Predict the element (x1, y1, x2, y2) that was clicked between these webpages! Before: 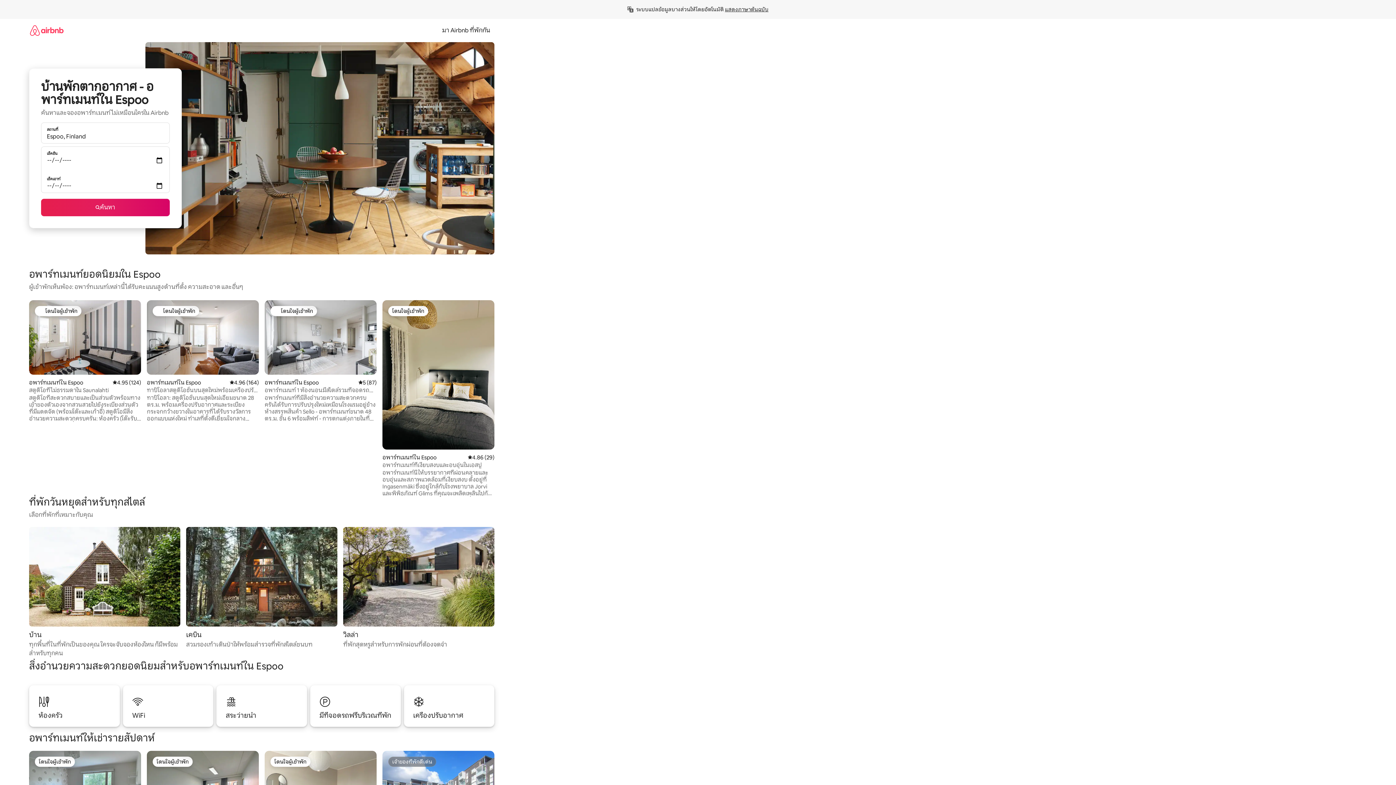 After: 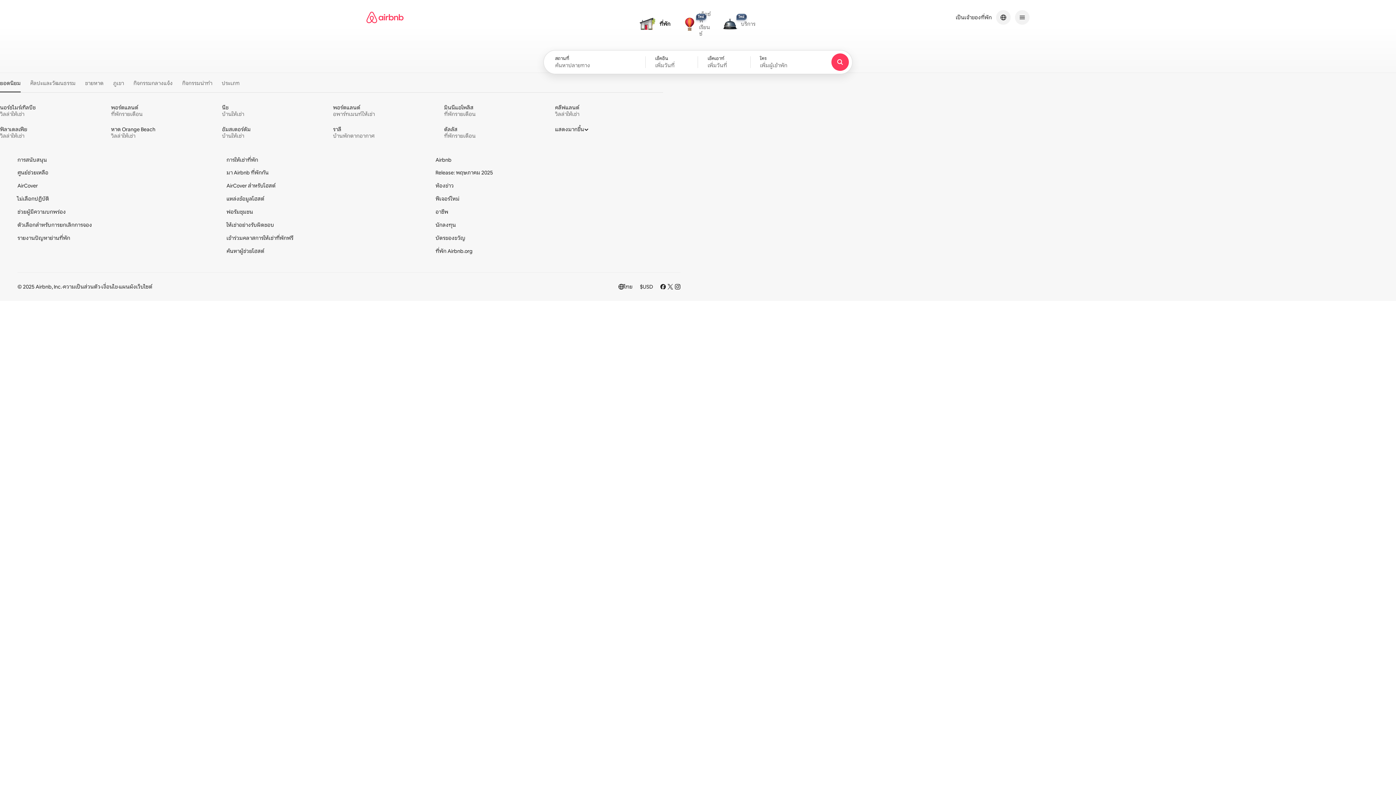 Action: bbox: (29, 18, 63, 41)